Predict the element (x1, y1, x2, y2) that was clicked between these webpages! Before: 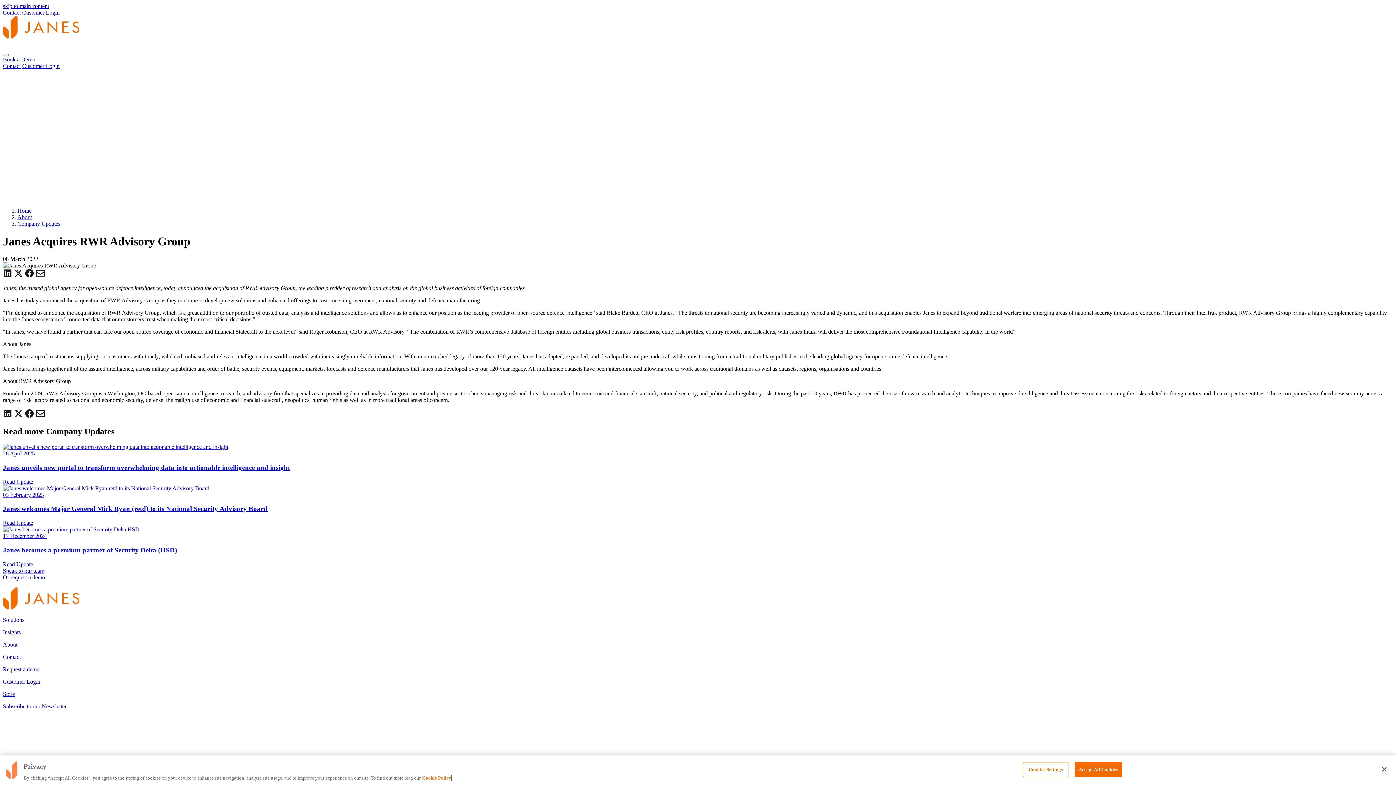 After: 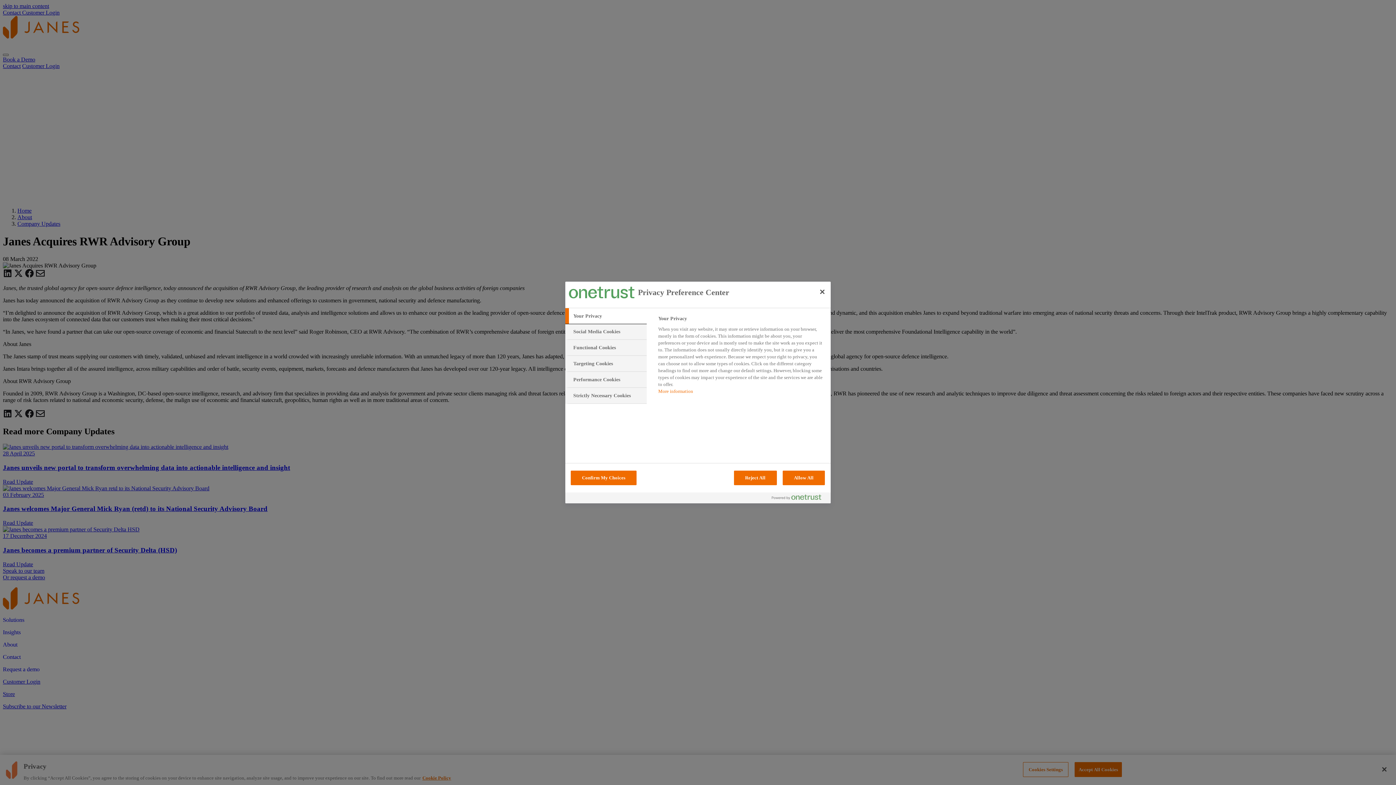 Action: bbox: (1023, 762, 1068, 777) label: Cookies Settings